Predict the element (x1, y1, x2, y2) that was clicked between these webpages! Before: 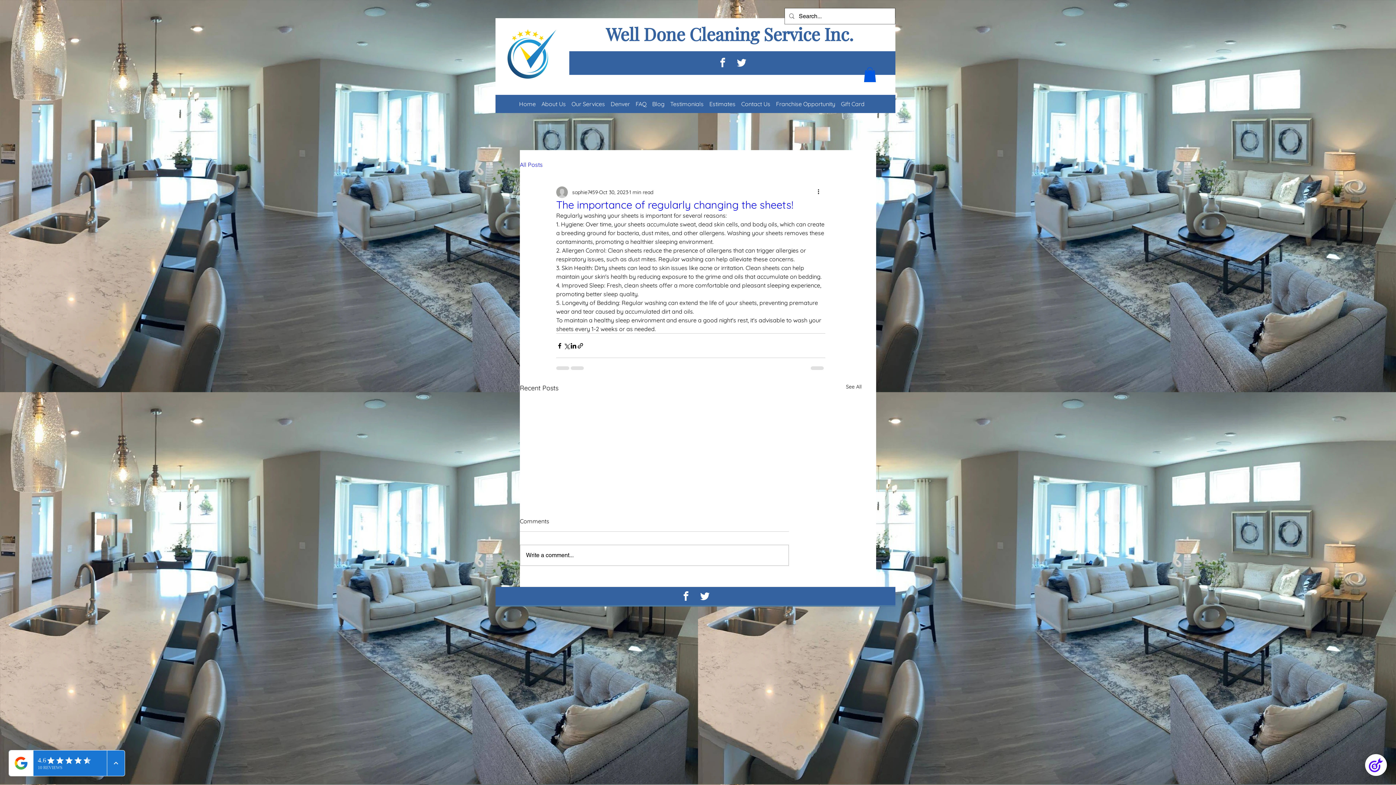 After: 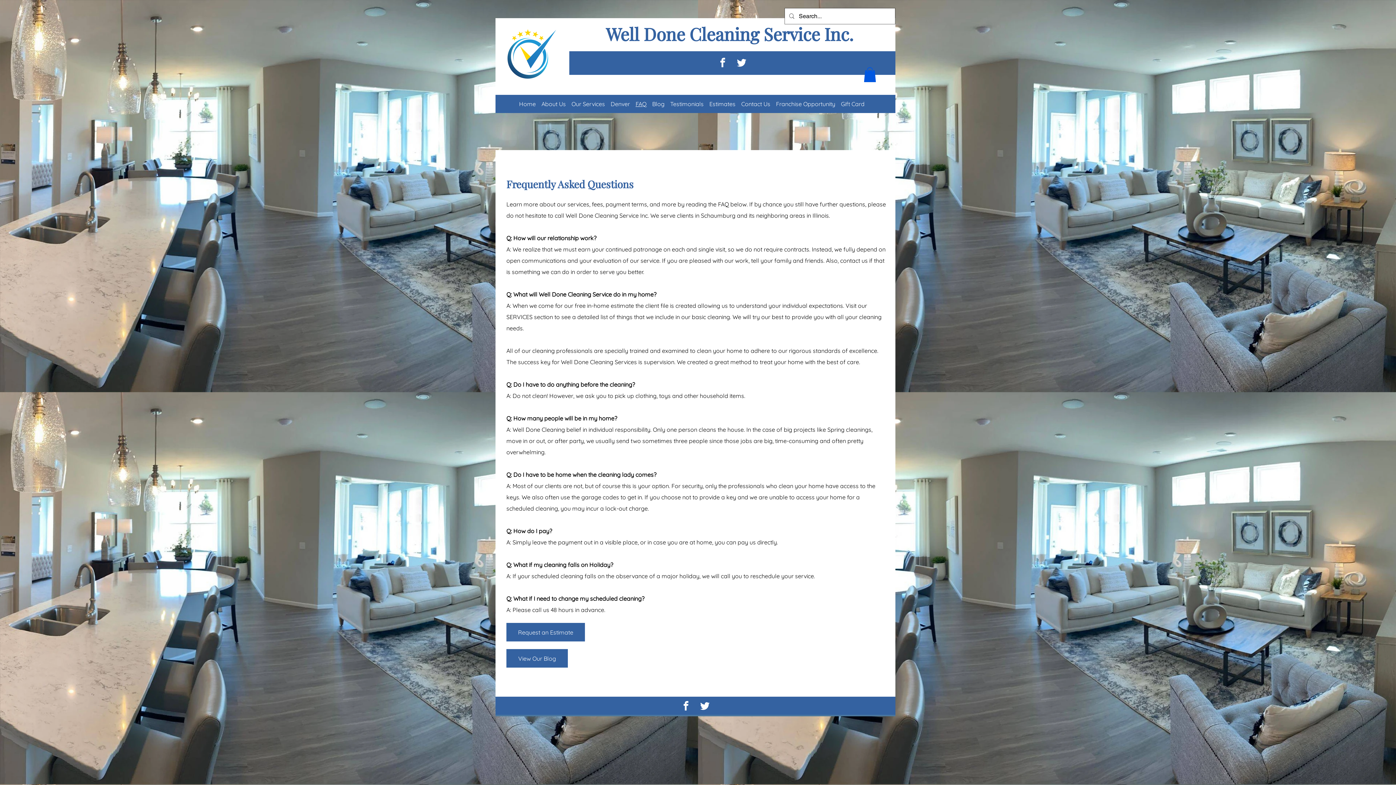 Action: bbox: (632, 100, 649, 108) label: FAQ